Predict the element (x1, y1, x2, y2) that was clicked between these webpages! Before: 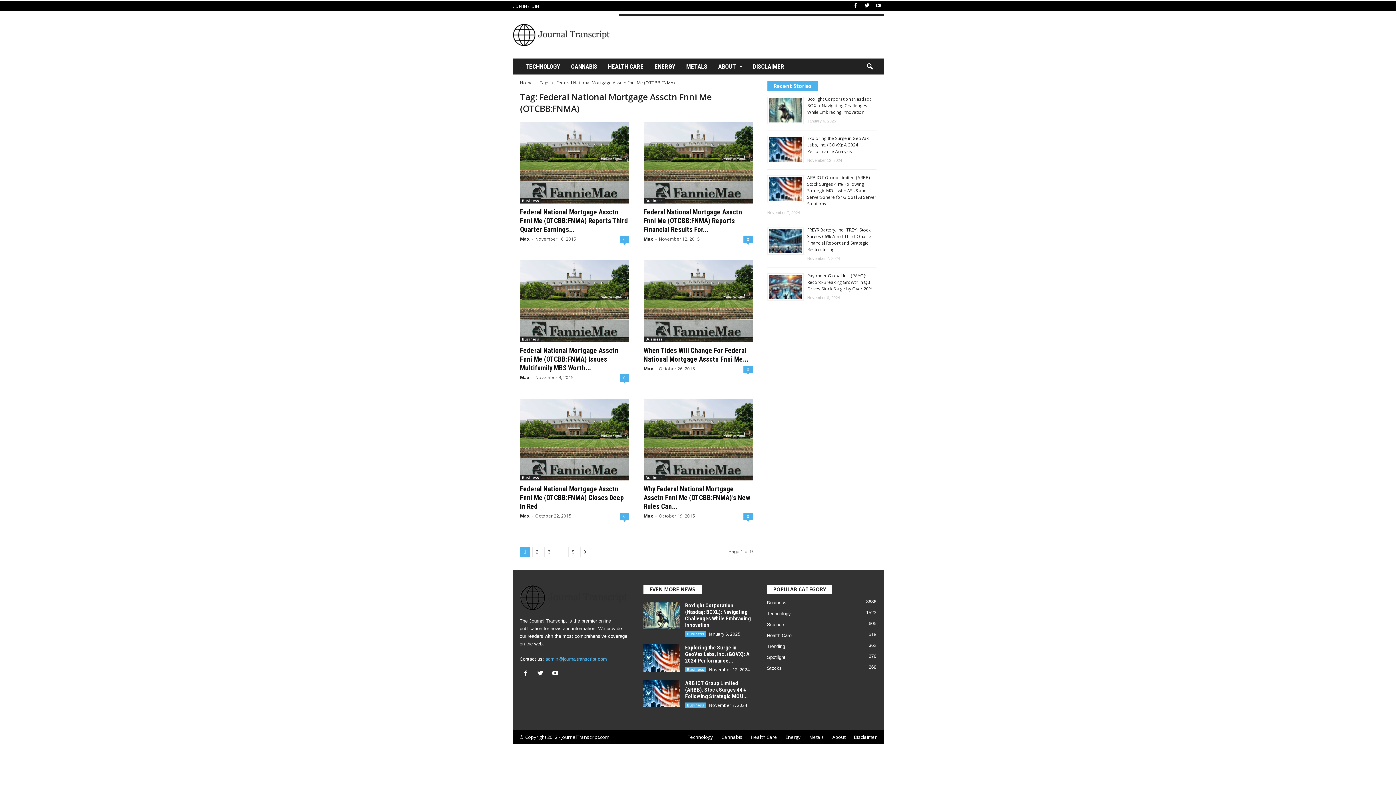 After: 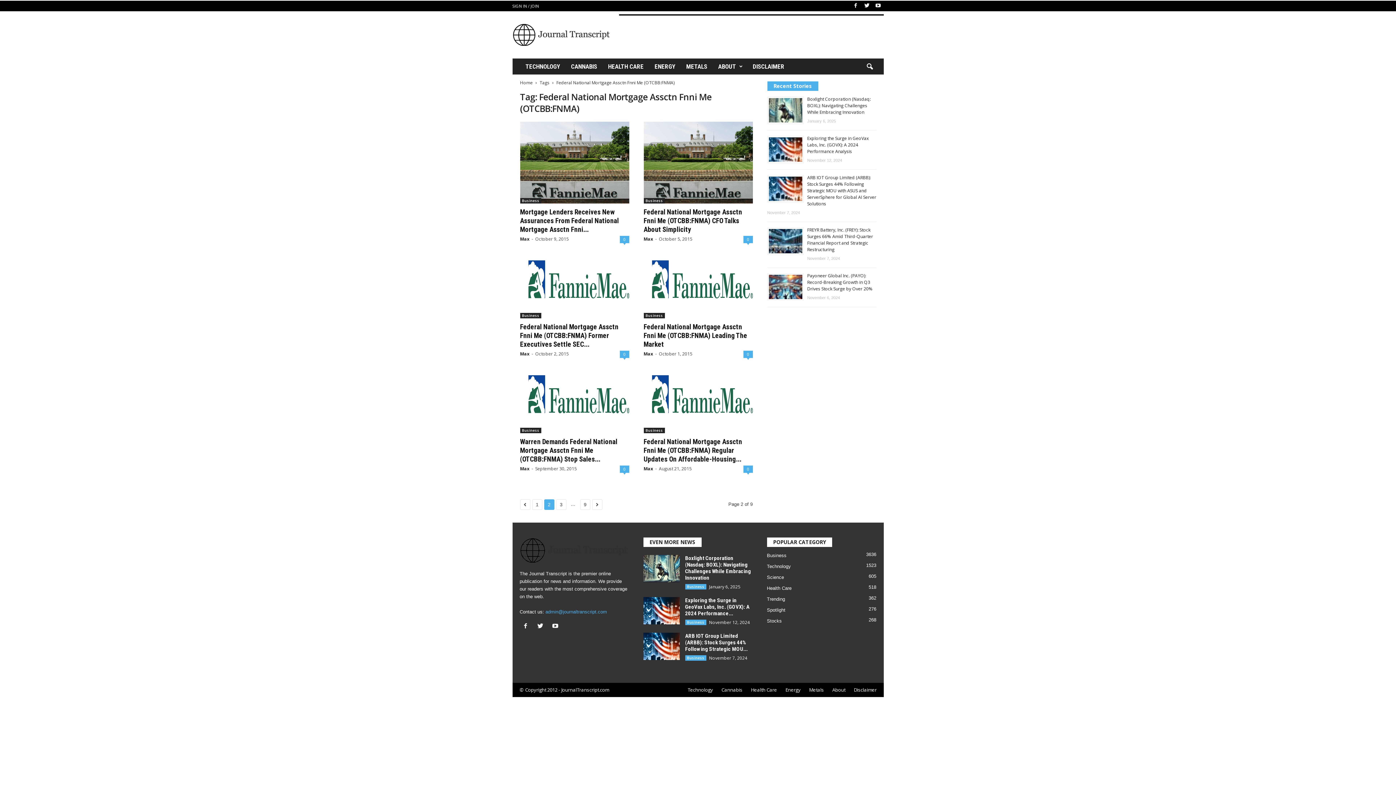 Action: bbox: (532, 546, 542, 557) label: 2